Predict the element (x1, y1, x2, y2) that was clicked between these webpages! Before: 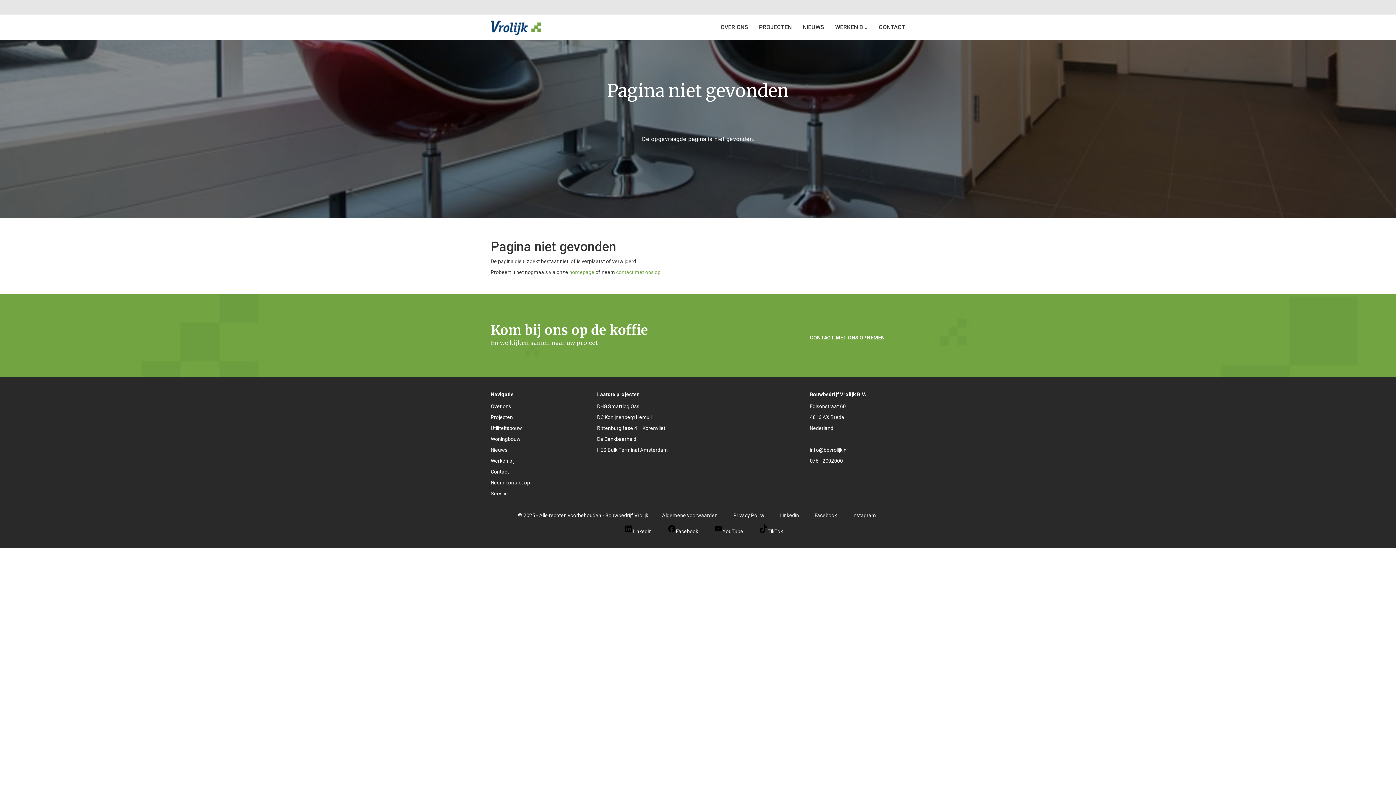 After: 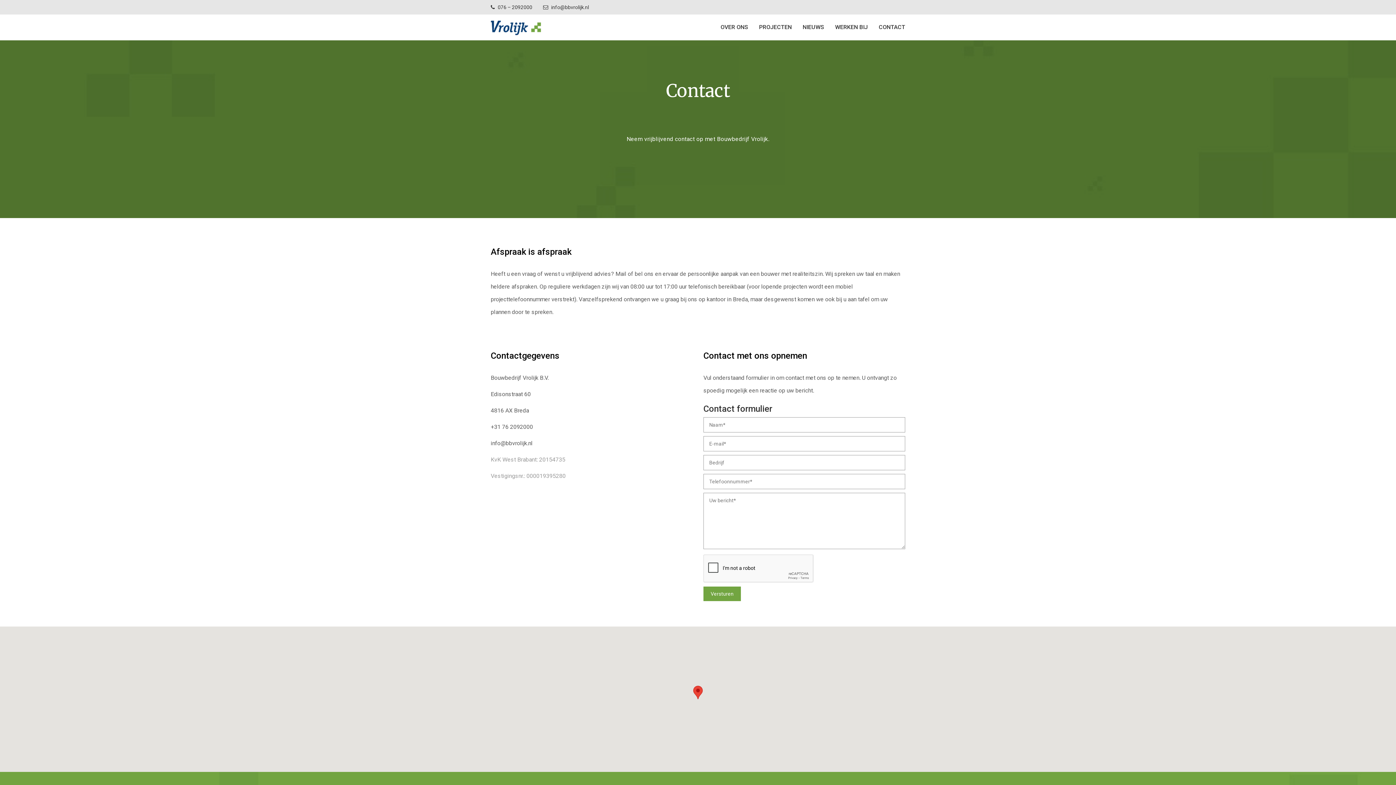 Action: bbox: (810, 334, 905, 341) label: CONTACT MET ONS OPNEMEN